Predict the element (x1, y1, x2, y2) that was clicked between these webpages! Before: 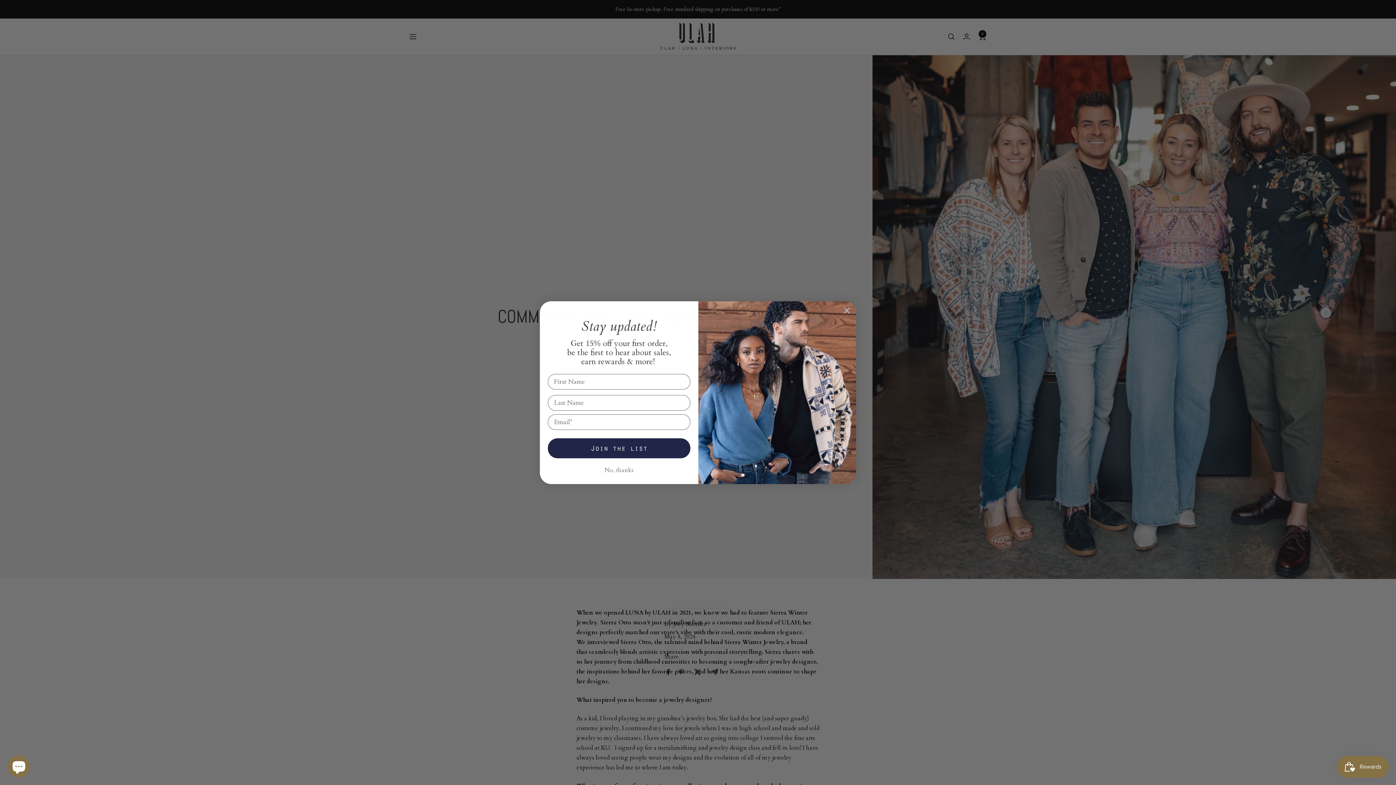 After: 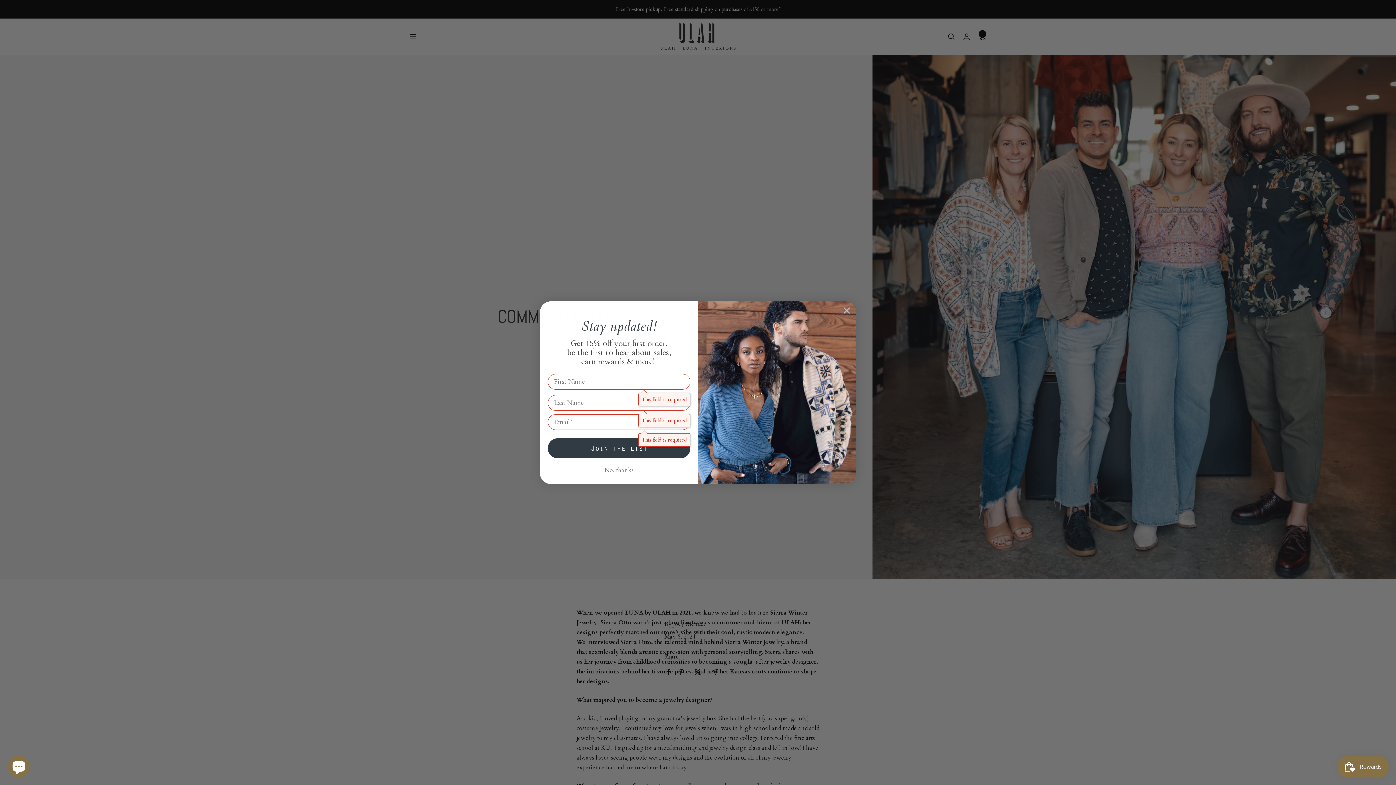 Action: bbox: (548, 438, 690, 458) label: Join the list